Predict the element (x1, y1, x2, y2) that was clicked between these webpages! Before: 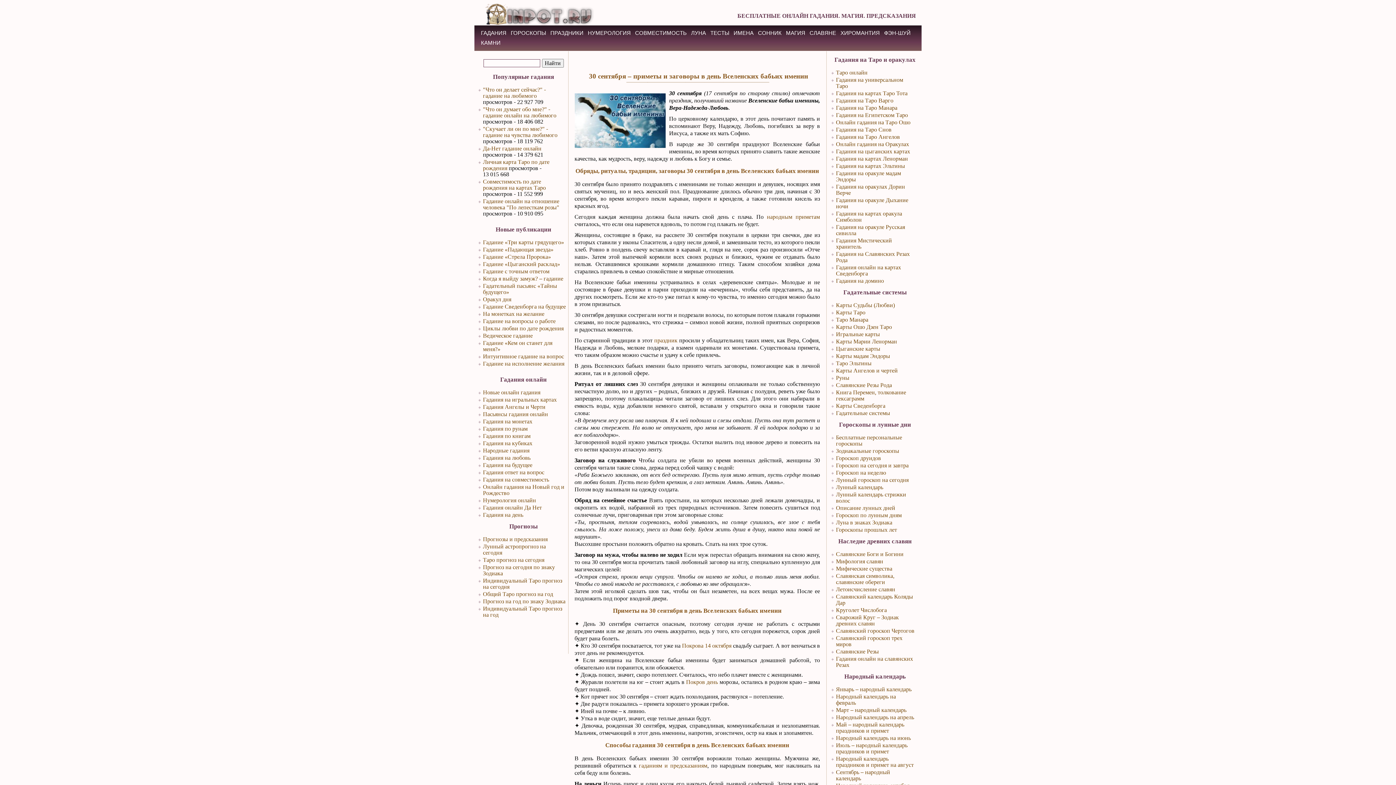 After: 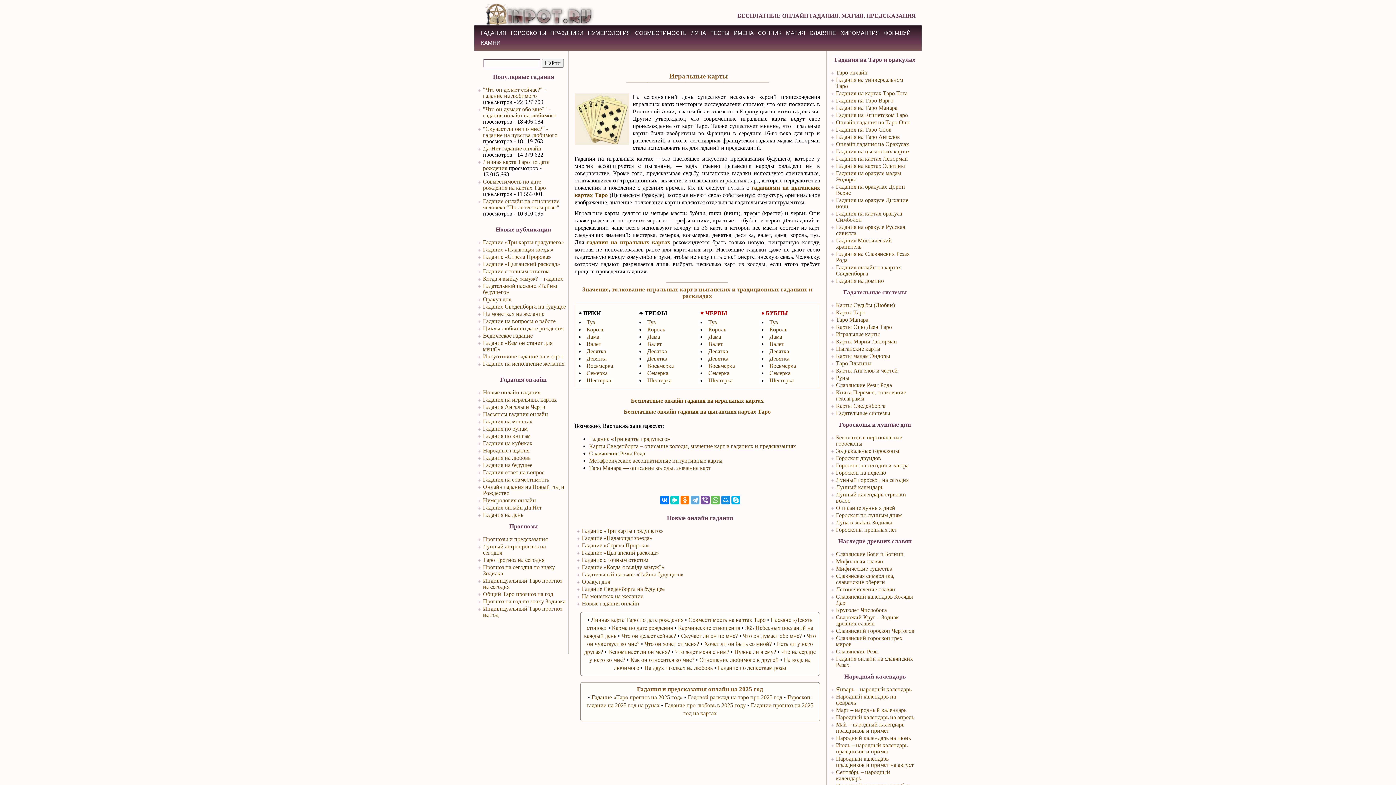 Action: label: Игральные карты bbox: (836, 331, 880, 337)